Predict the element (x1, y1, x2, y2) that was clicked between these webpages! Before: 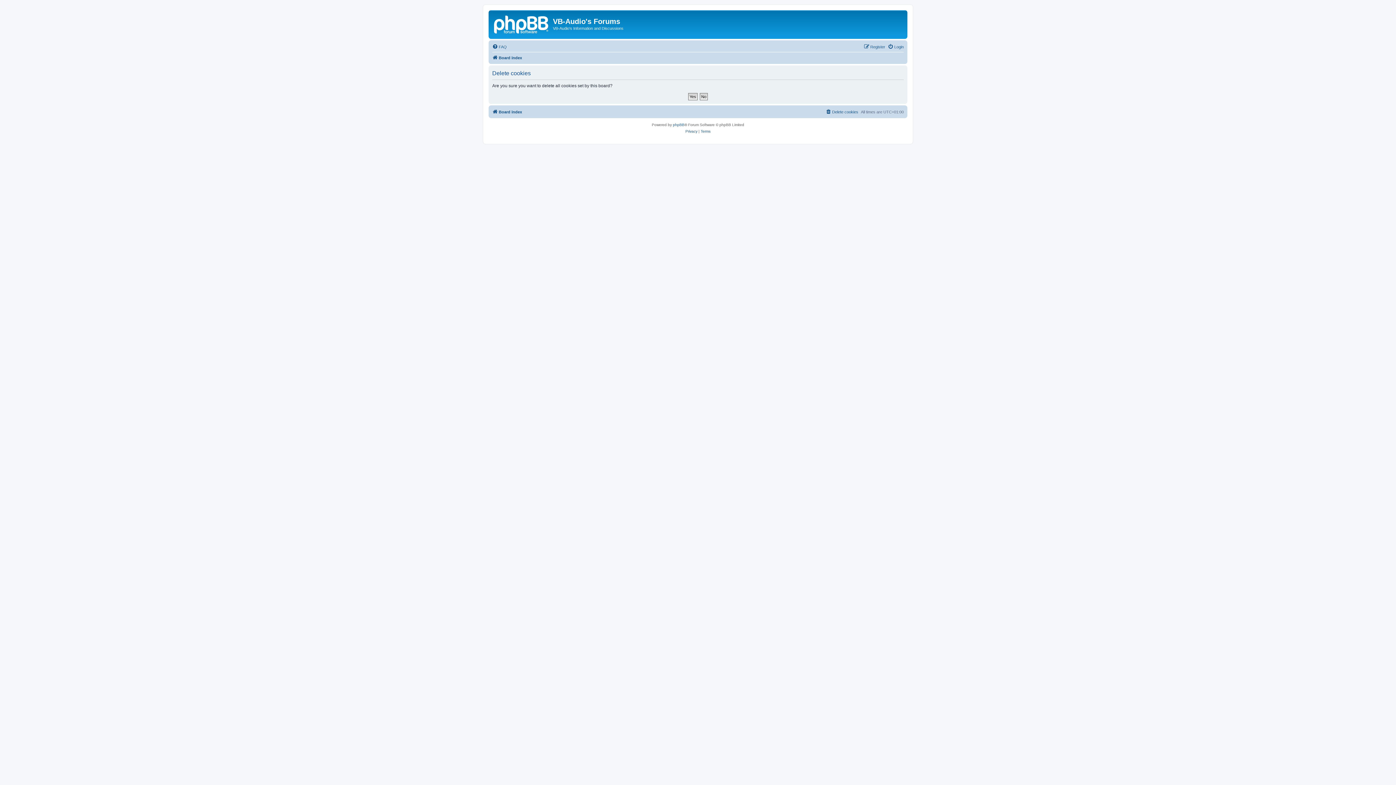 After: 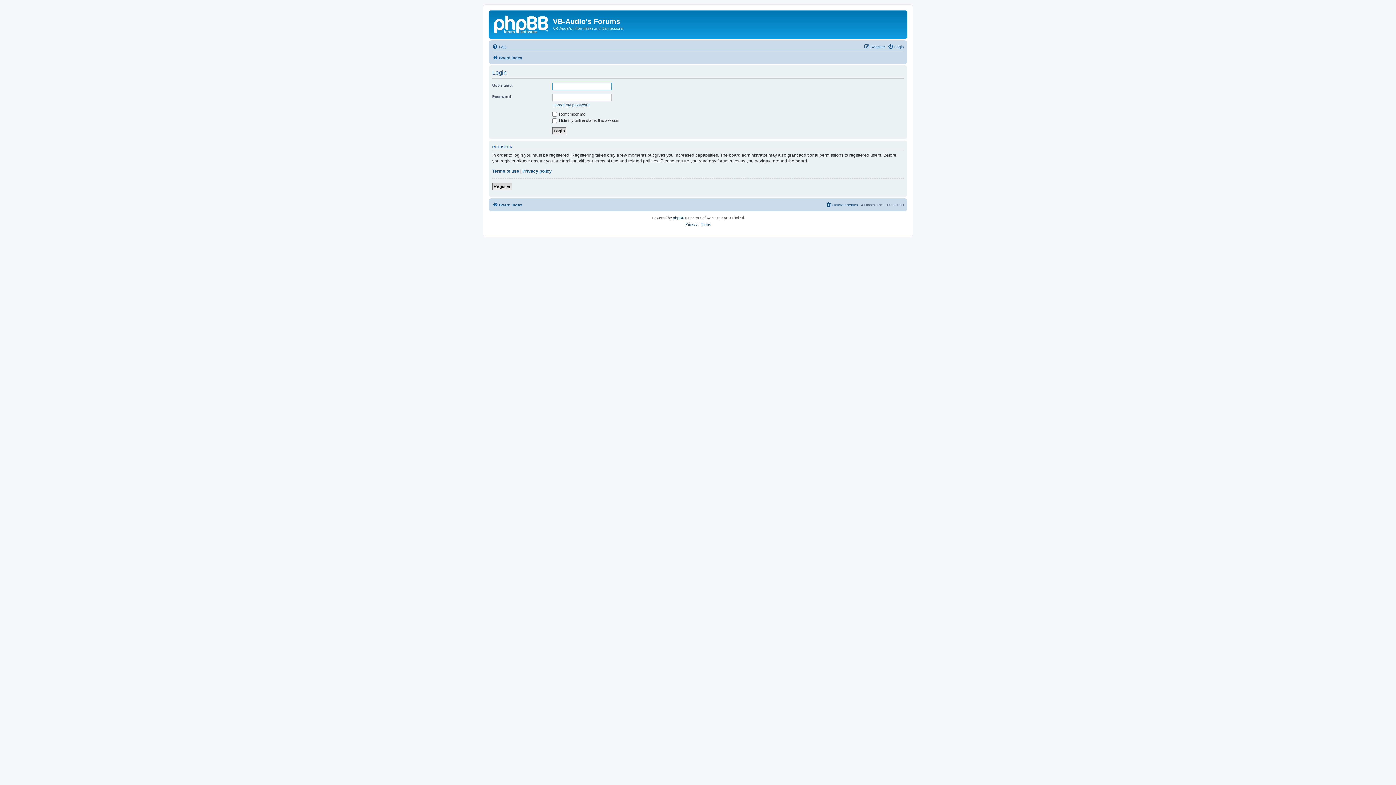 Action: bbox: (888, 42, 904, 51) label: Login